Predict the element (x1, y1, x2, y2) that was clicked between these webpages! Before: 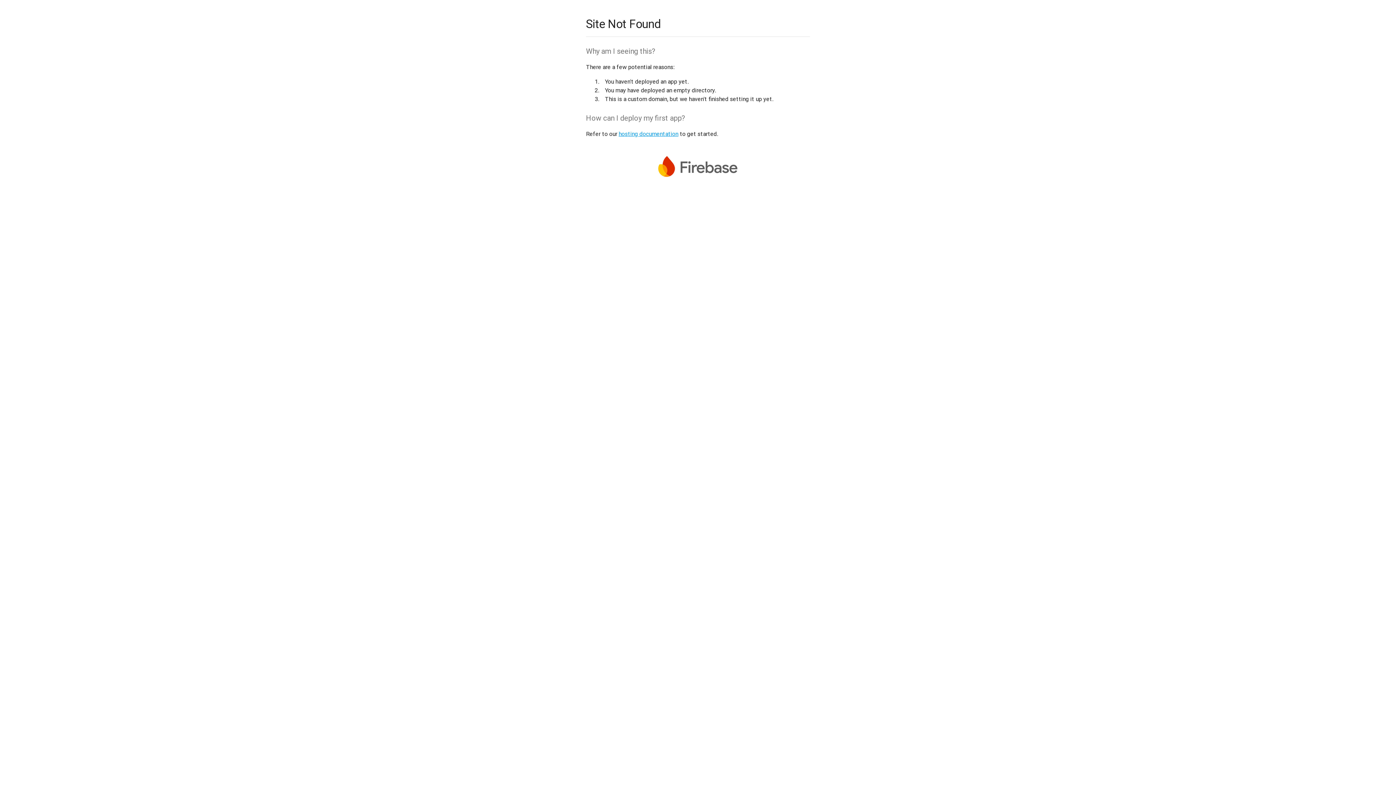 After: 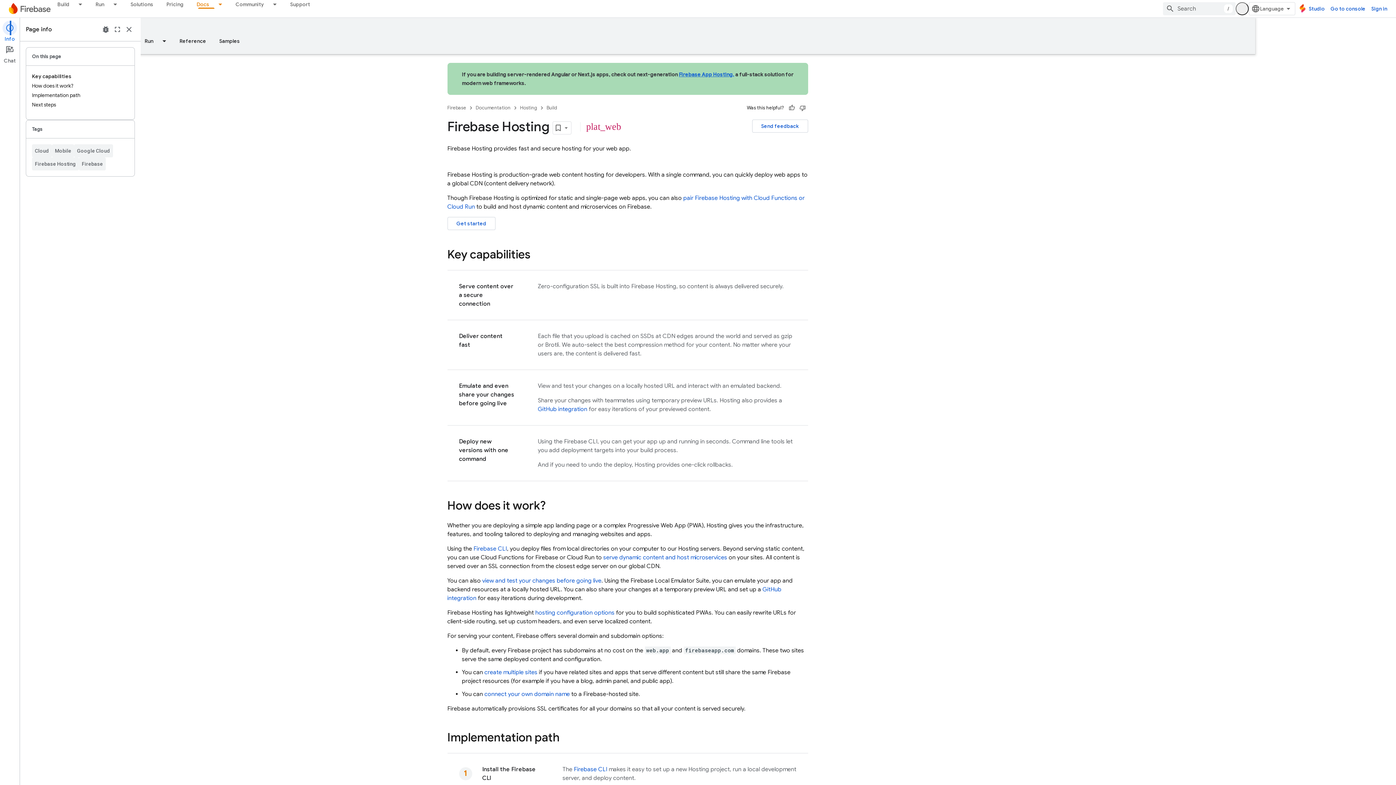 Action: label: hosting documentation bbox: (618, 130, 678, 137)